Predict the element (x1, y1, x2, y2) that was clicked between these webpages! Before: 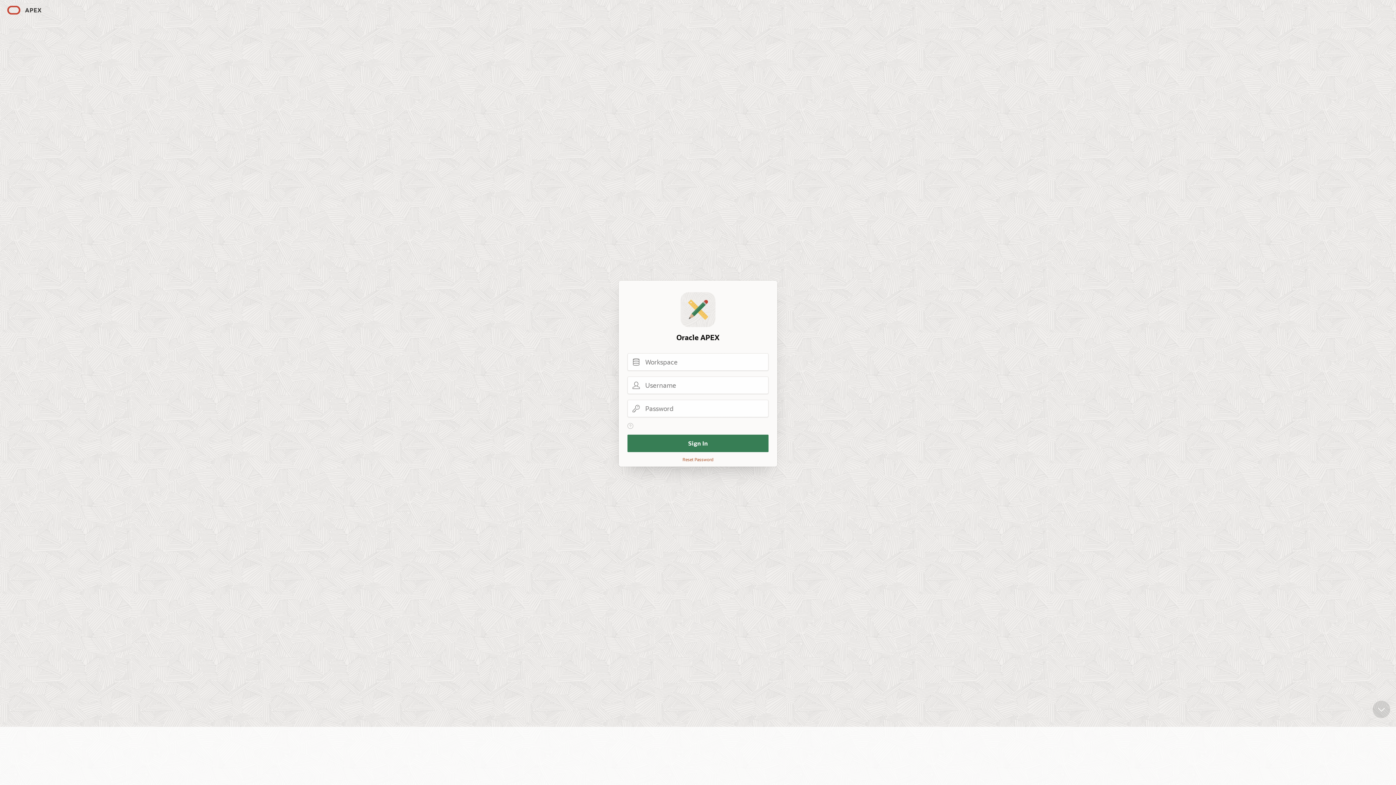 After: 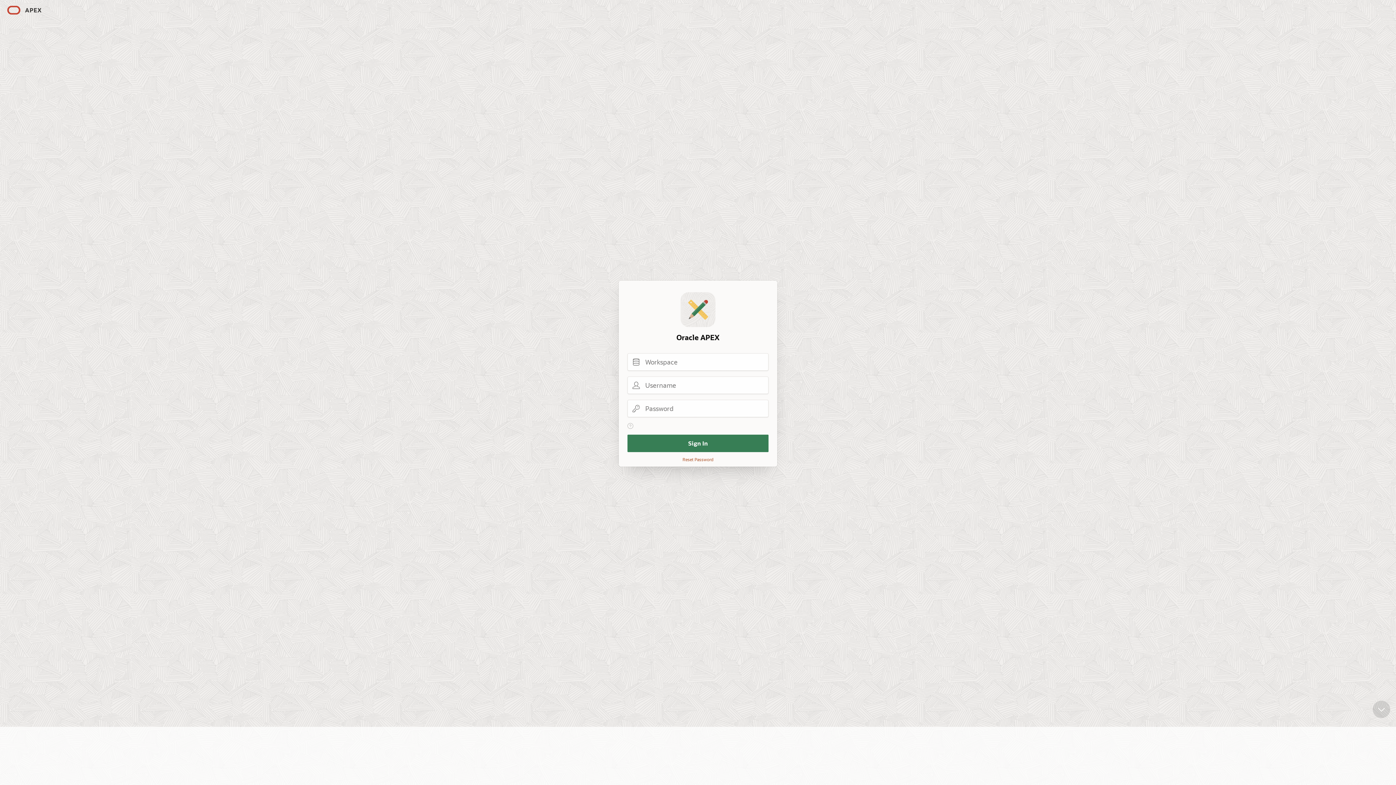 Action: bbox: (2, 2, 45, 18)